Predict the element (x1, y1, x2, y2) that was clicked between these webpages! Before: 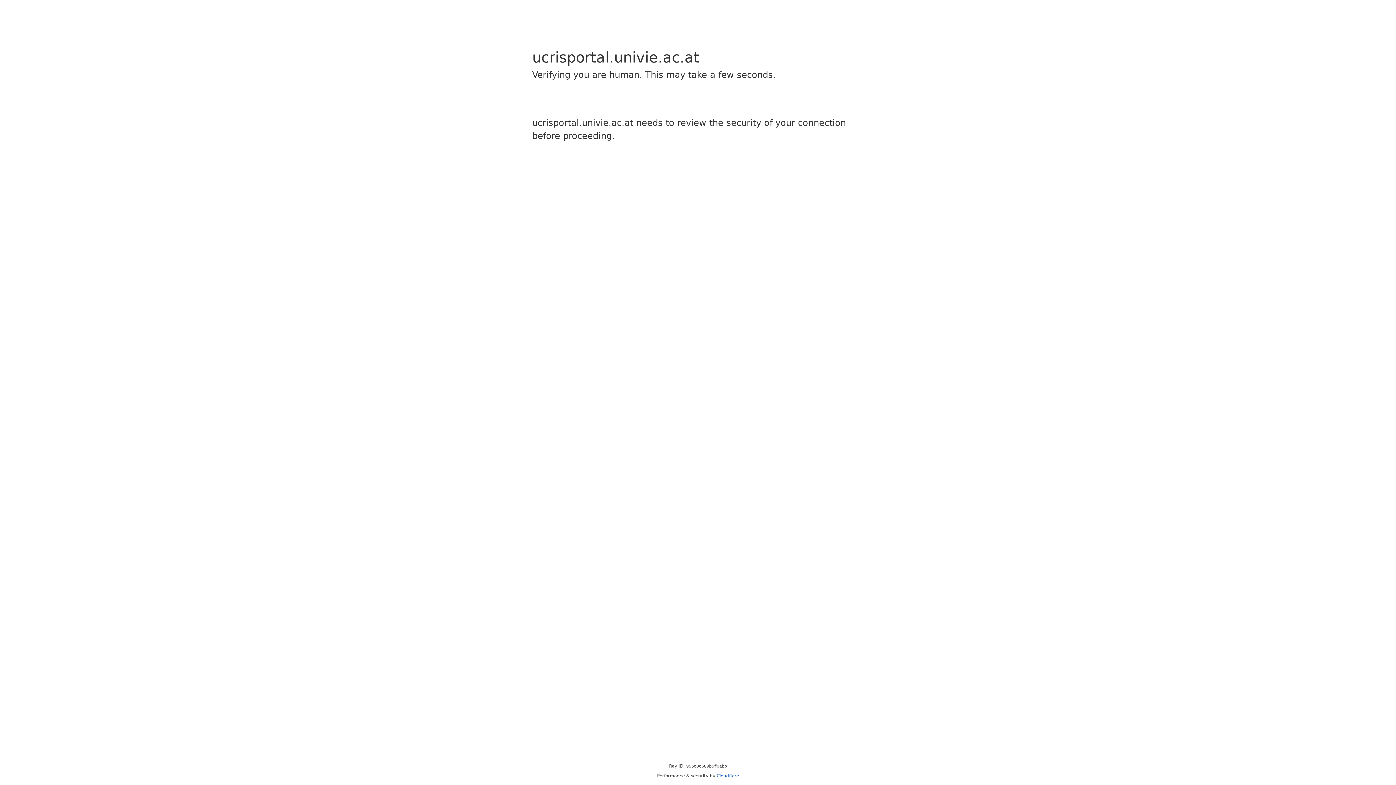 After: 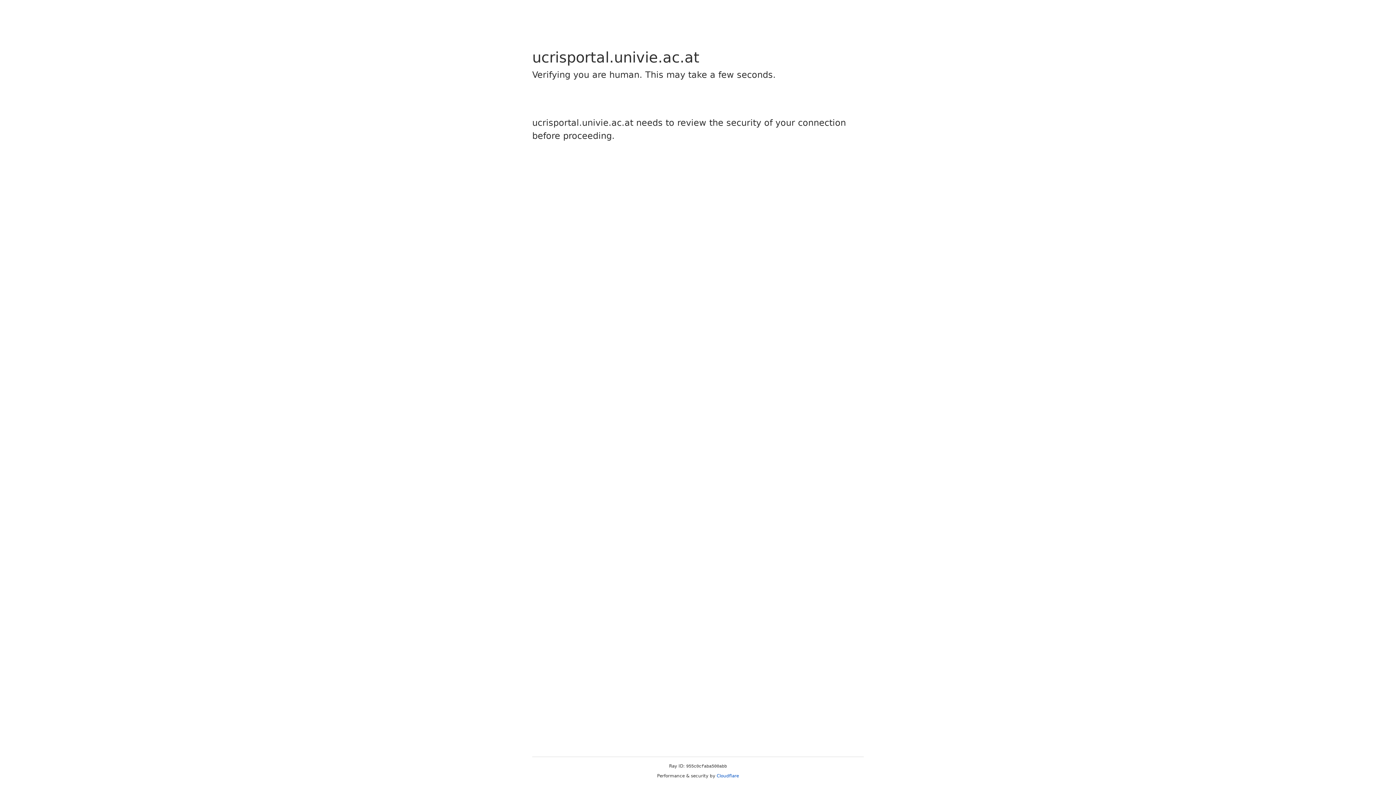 Action: bbox: (716, 773, 739, 778) label: Cloudflare